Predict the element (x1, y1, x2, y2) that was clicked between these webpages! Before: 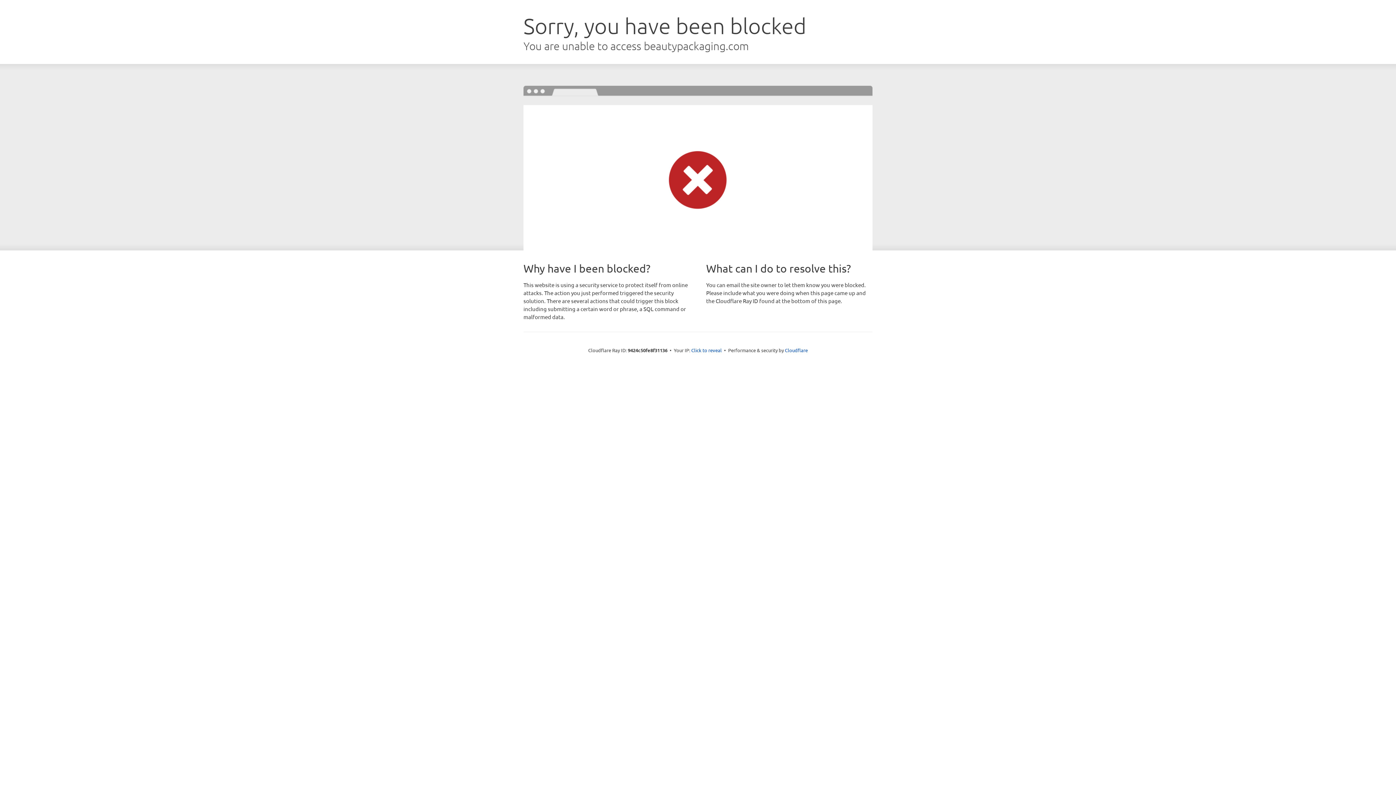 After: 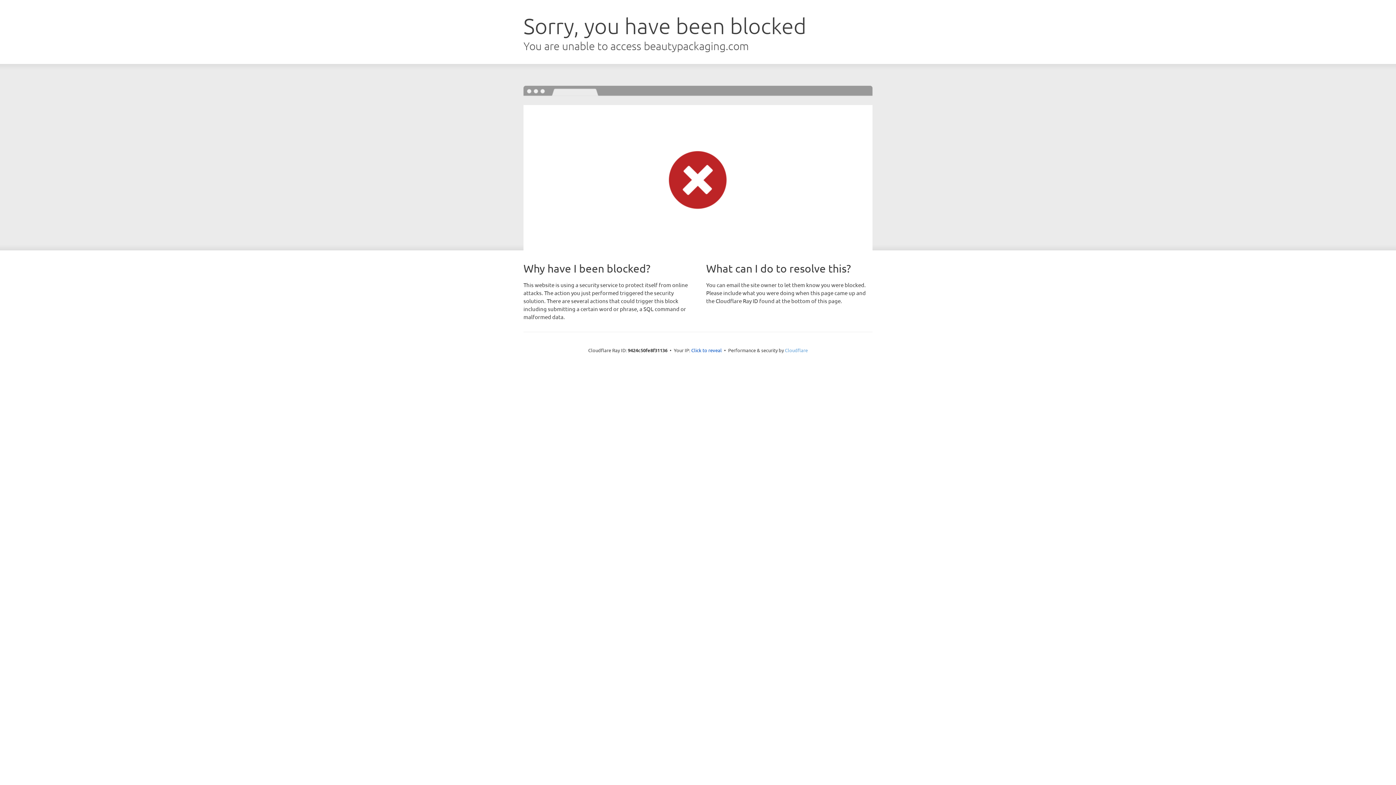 Action: bbox: (785, 347, 808, 353) label: Cloudflare